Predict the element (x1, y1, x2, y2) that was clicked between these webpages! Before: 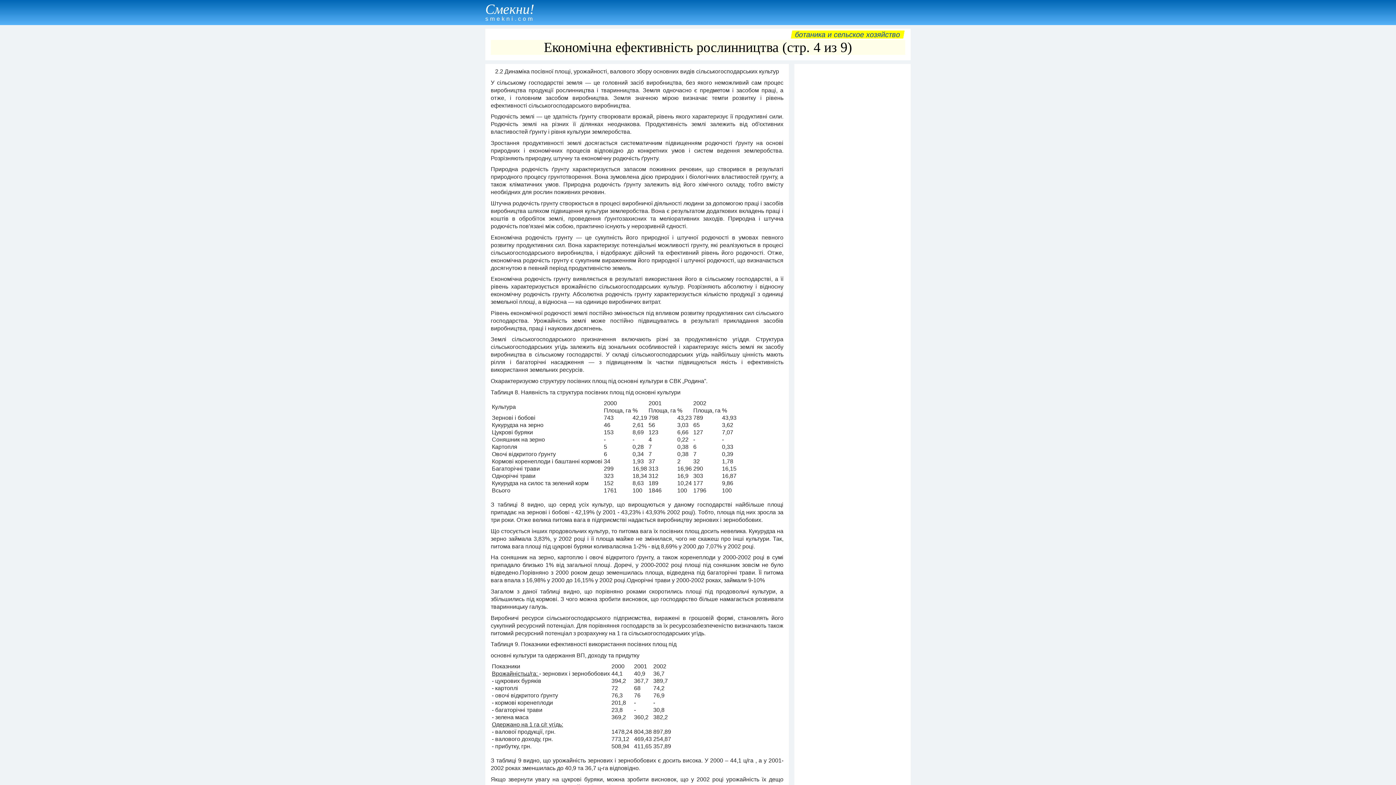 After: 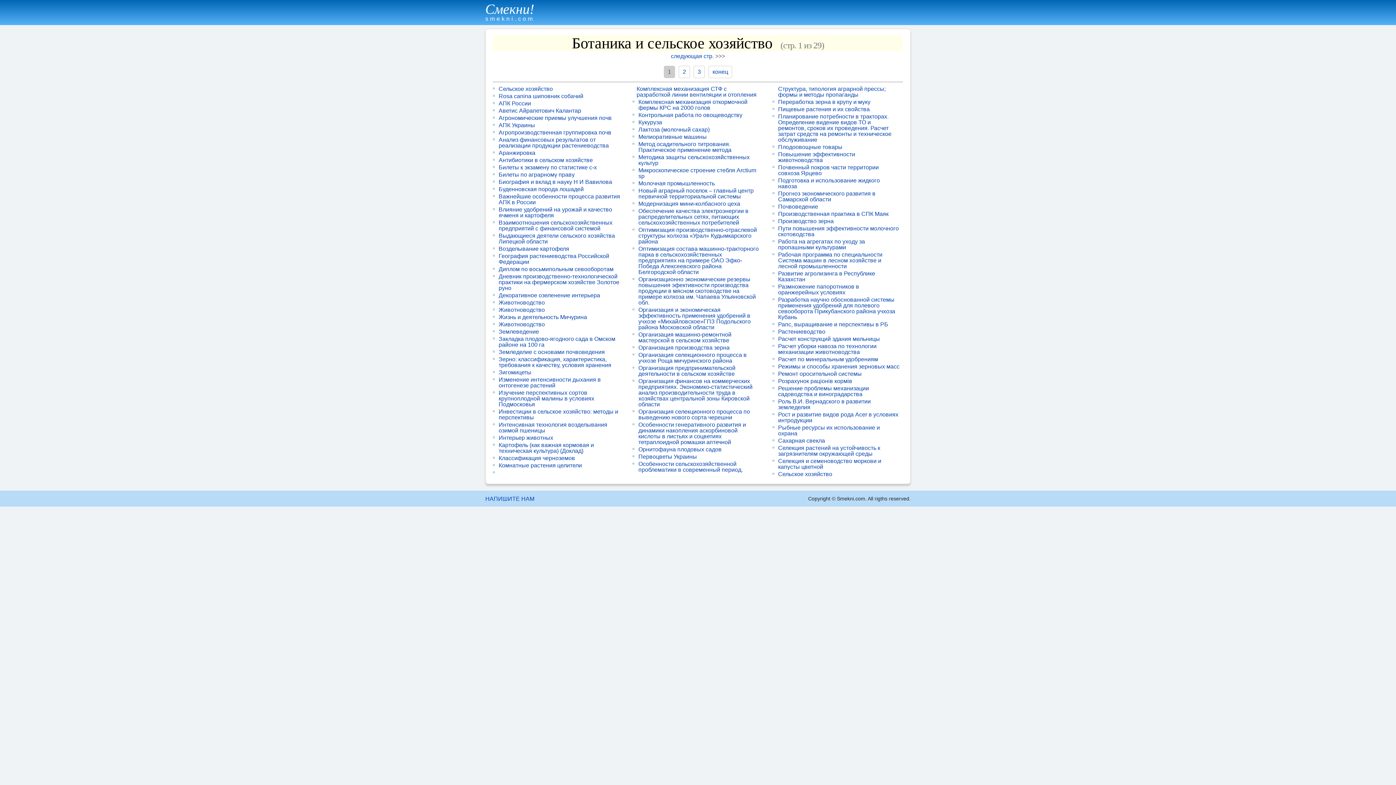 Action: bbox: (794, 30, 901, 38) label: ботаника и сельское хозяйство